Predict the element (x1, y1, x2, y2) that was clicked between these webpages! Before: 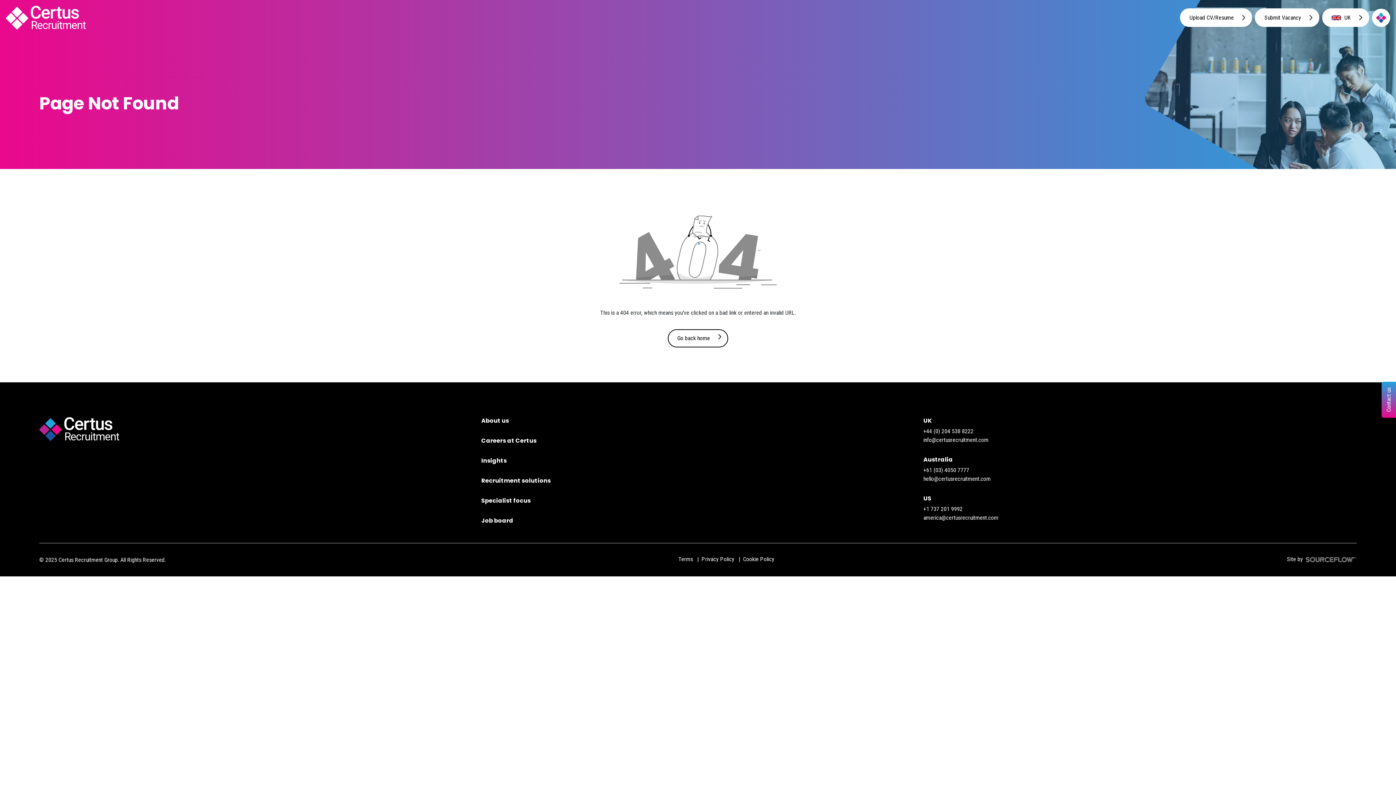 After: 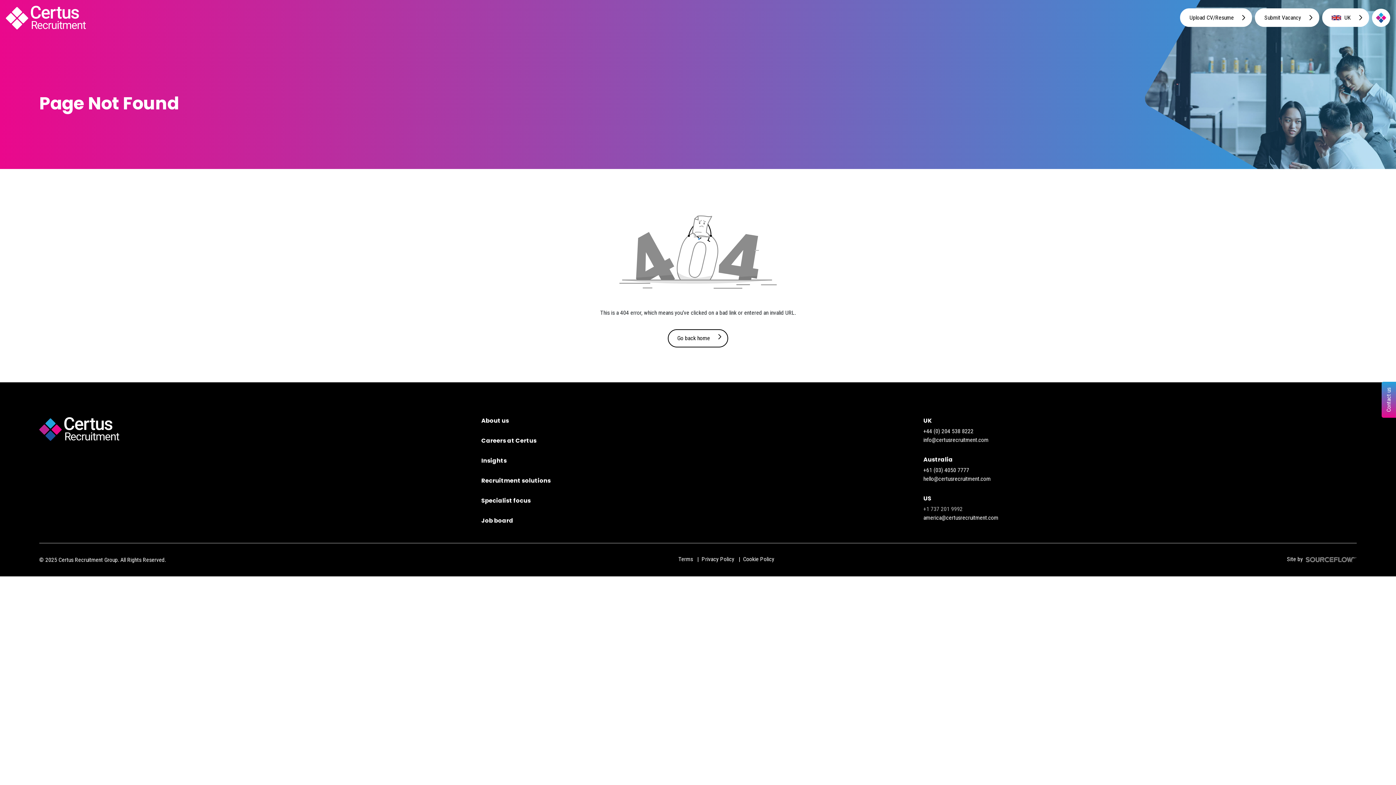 Action: label: +1 737 201 9992 bbox: (923, 505, 962, 512)